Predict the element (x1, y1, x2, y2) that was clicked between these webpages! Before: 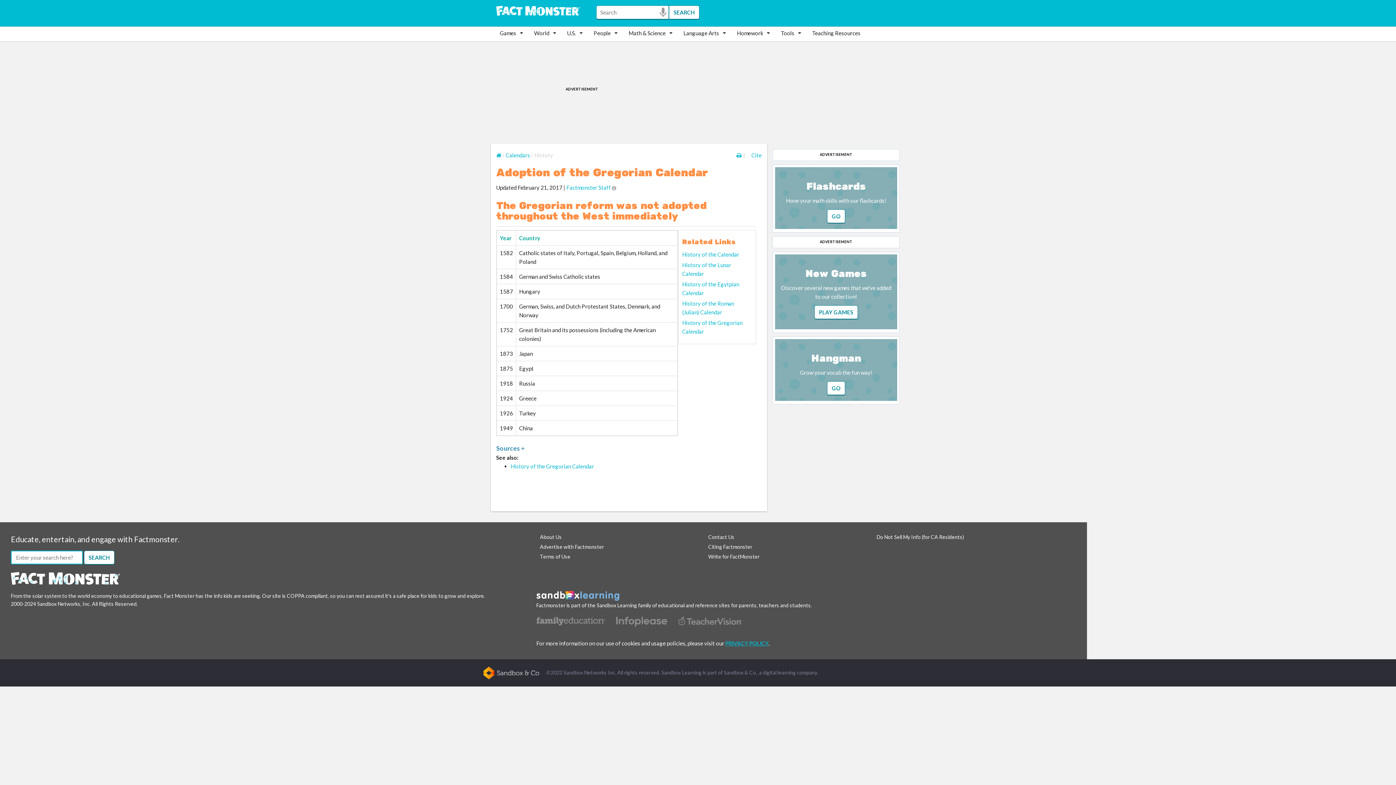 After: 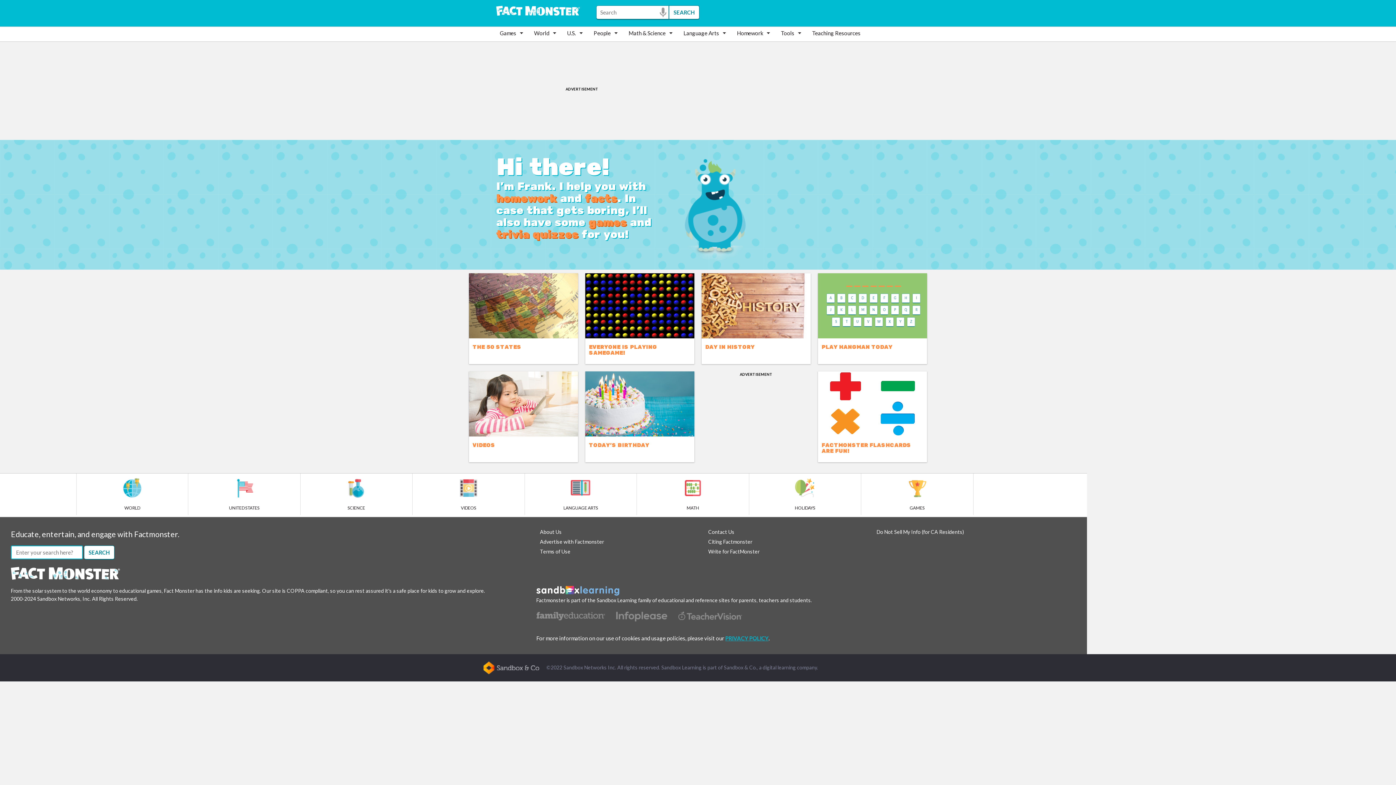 Action: bbox: (496, 152, 501, 158)